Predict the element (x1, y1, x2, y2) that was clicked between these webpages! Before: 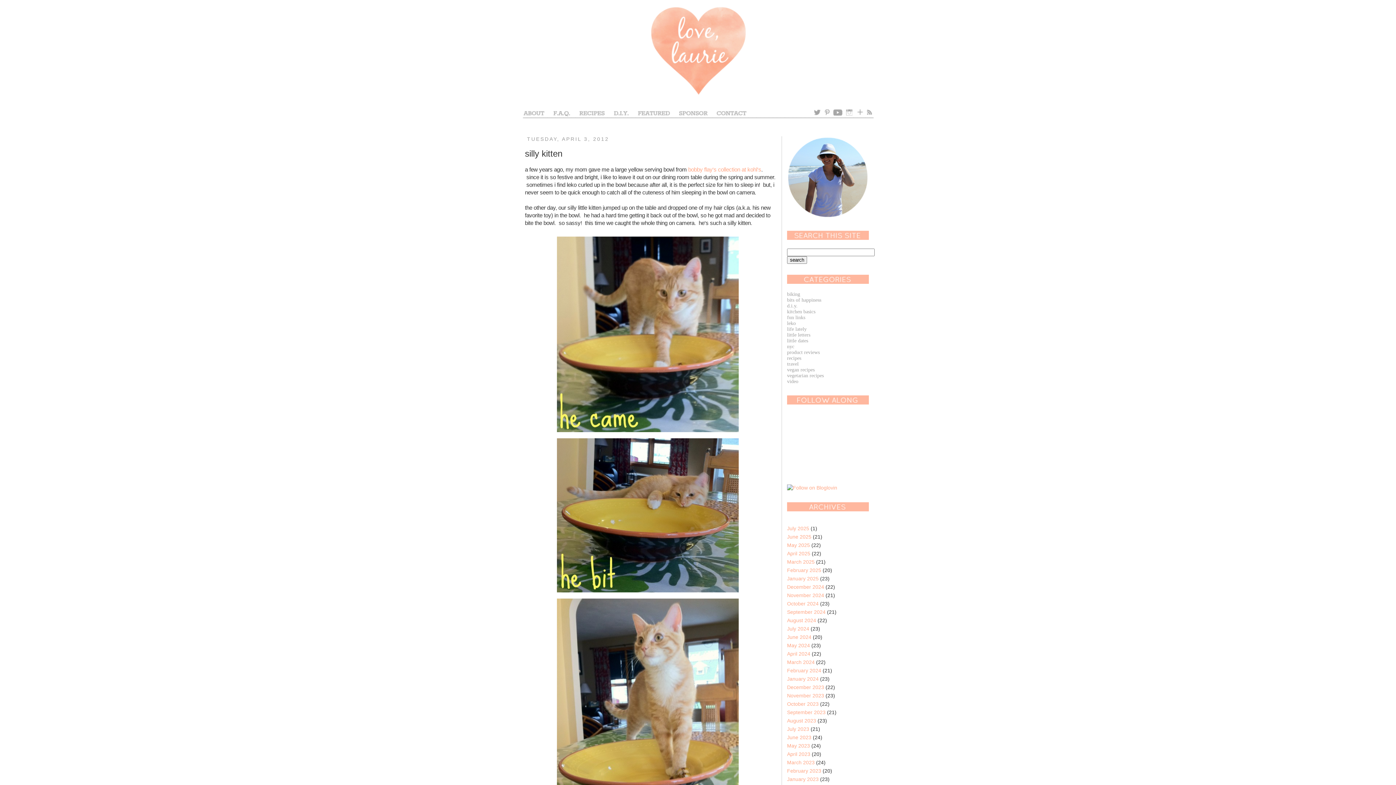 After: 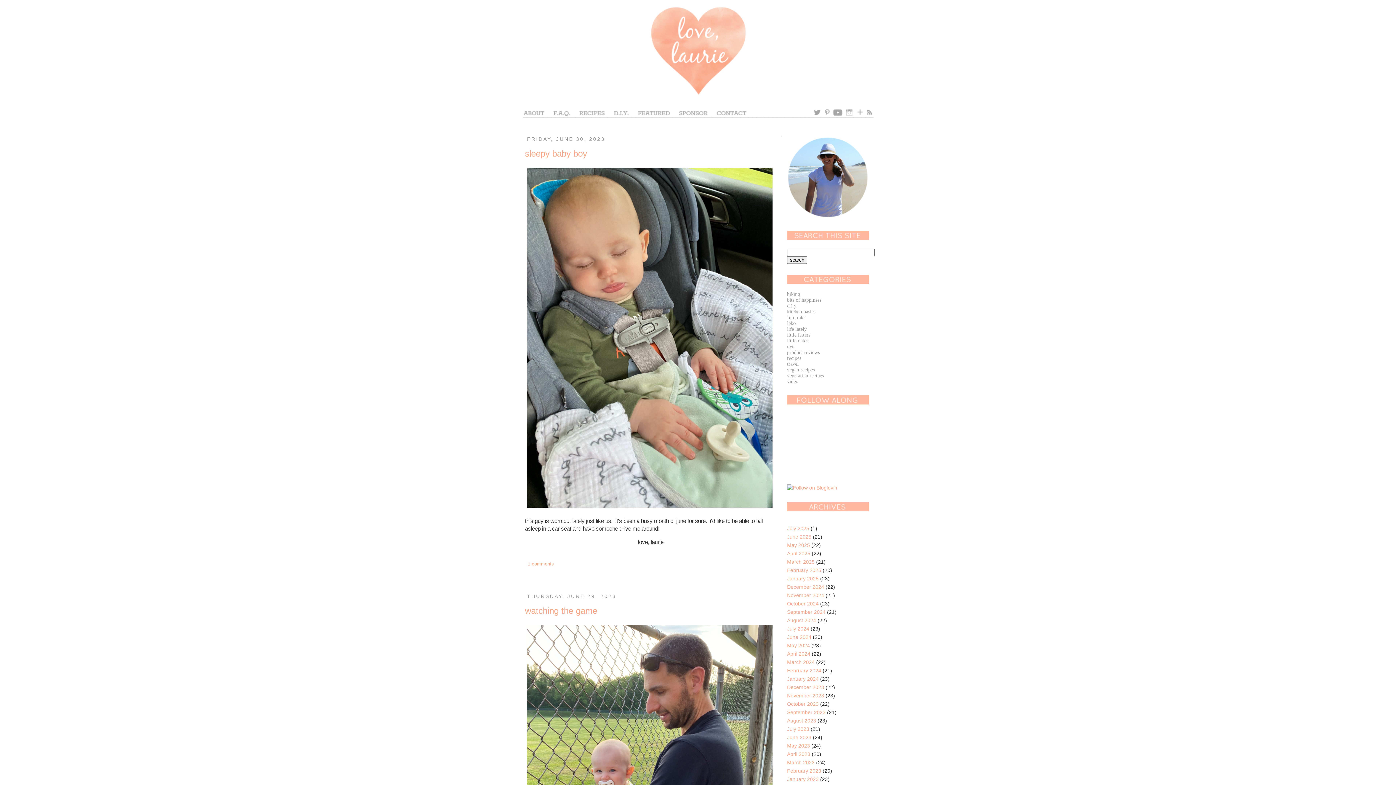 Action: label: June 2023 bbox: (787, 734, 811, 740)